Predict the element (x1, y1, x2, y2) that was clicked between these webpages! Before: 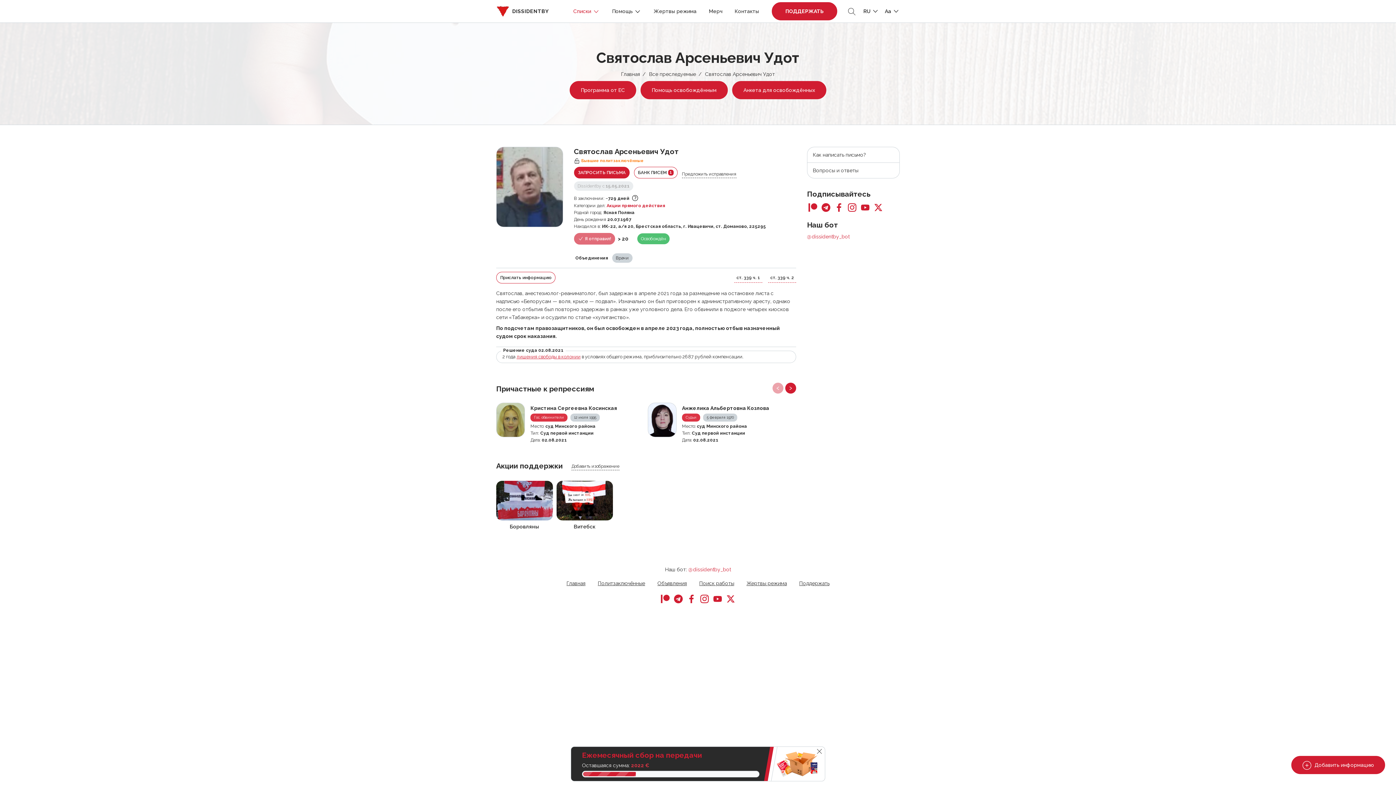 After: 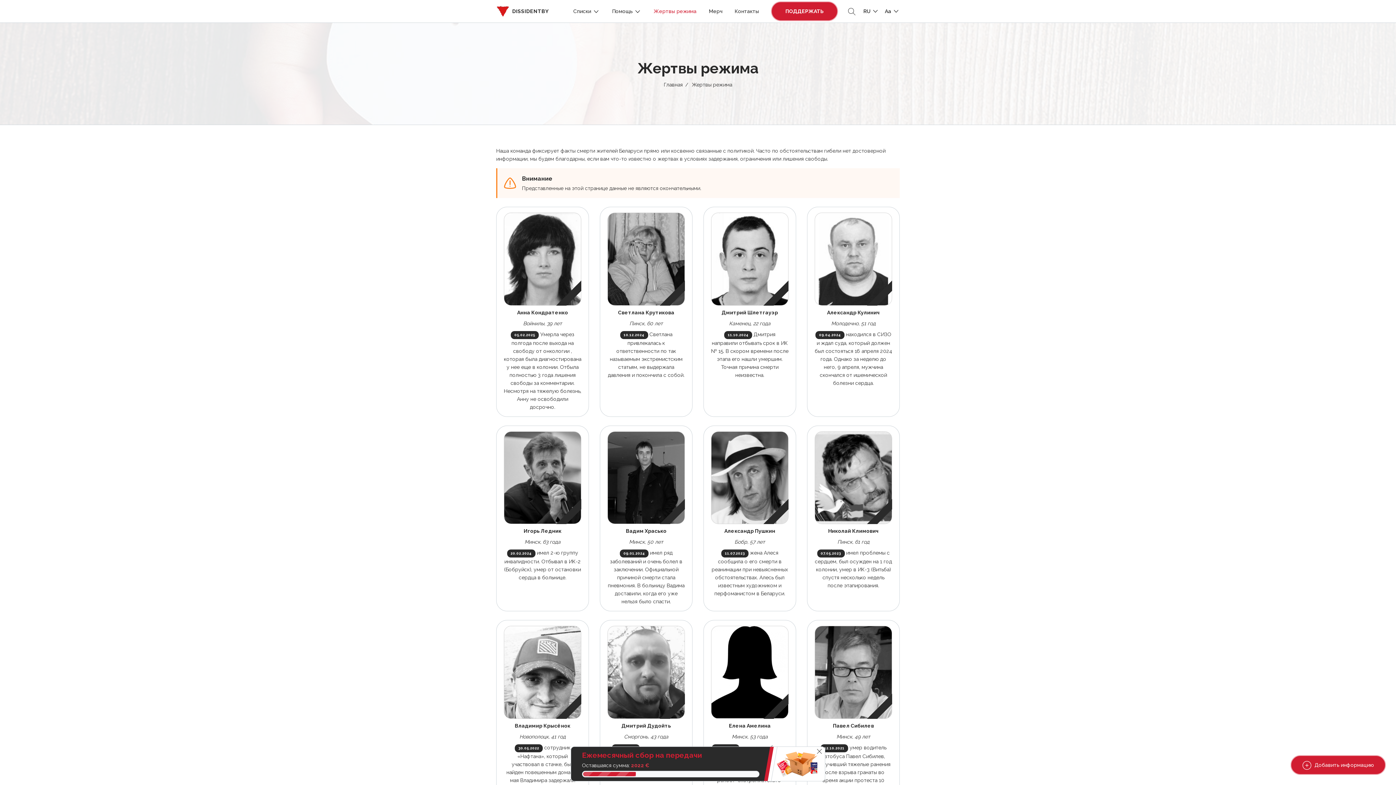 Action: label: Жертвы режима bbox: (746, 580, 787, 586)